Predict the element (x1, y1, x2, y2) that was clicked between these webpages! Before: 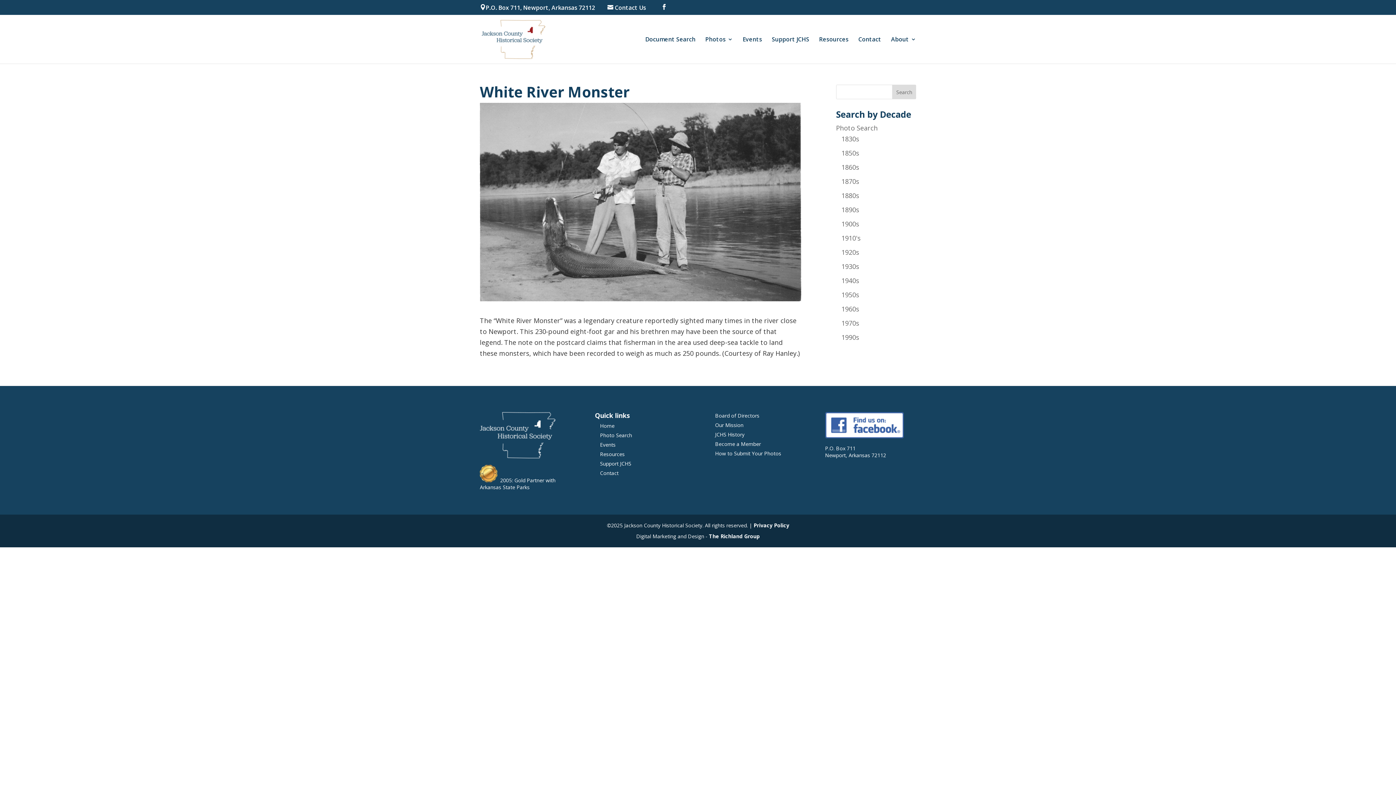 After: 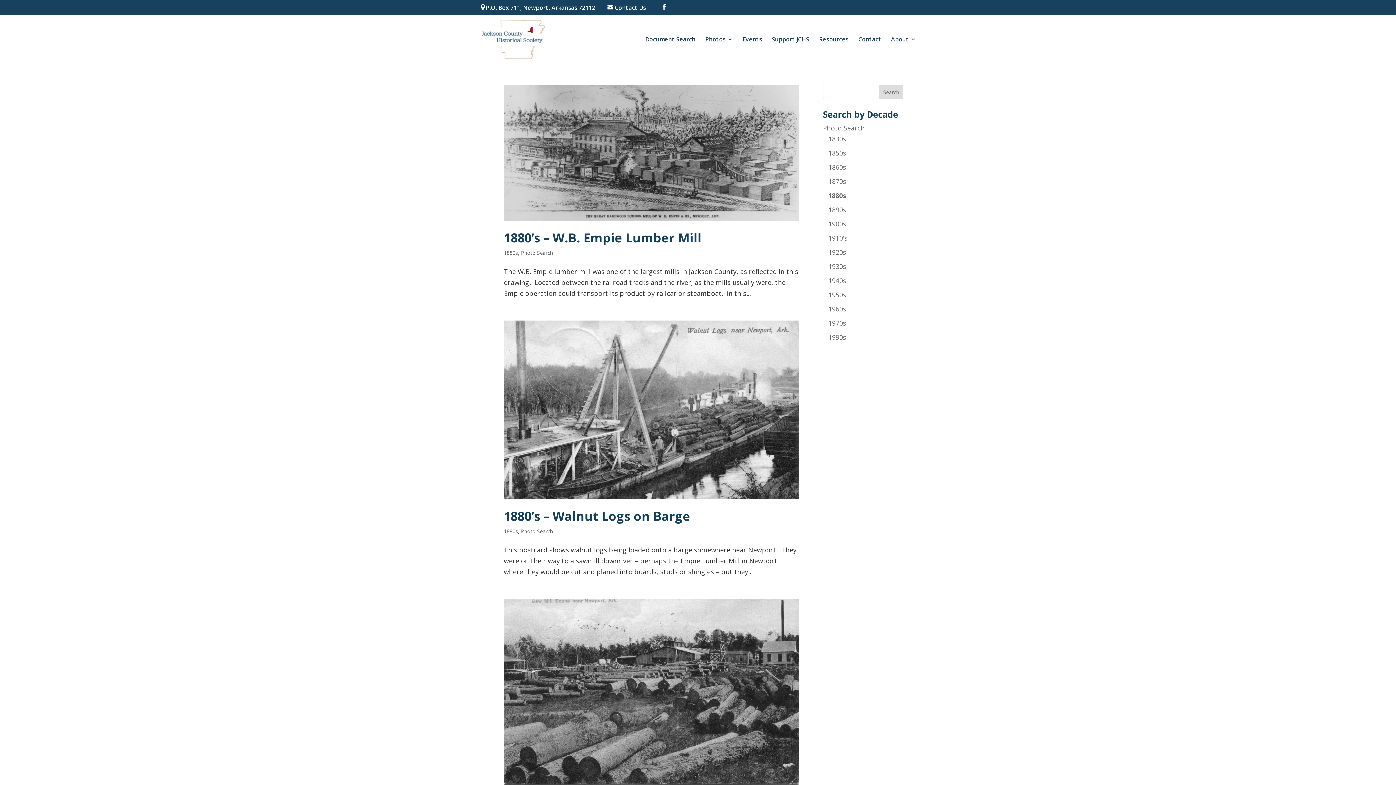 Action: bbox: (841, 191, 859, 200) label: 1880s